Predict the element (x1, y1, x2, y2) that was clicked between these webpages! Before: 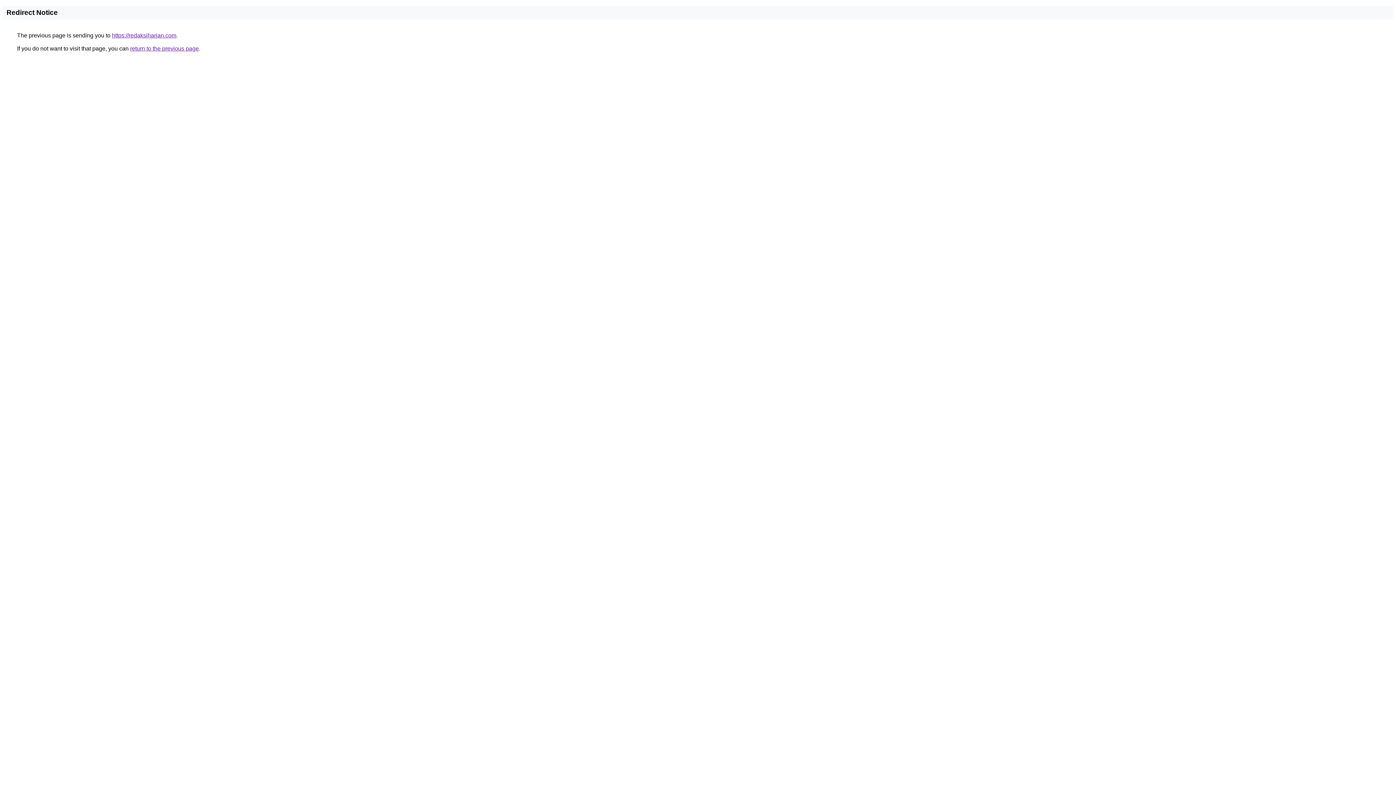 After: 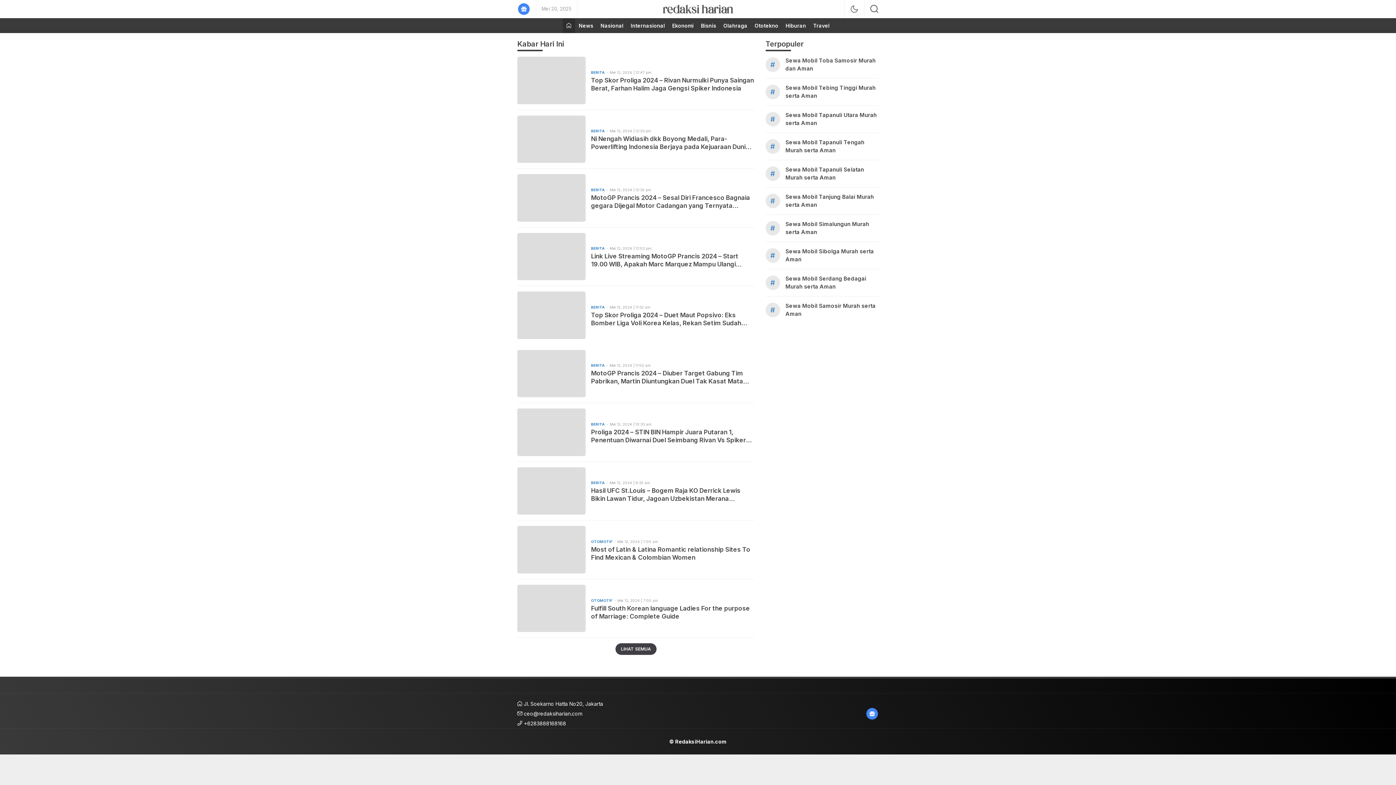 Action: label: https://redaksiharian.com bbox: (112, 32, 176, 38)